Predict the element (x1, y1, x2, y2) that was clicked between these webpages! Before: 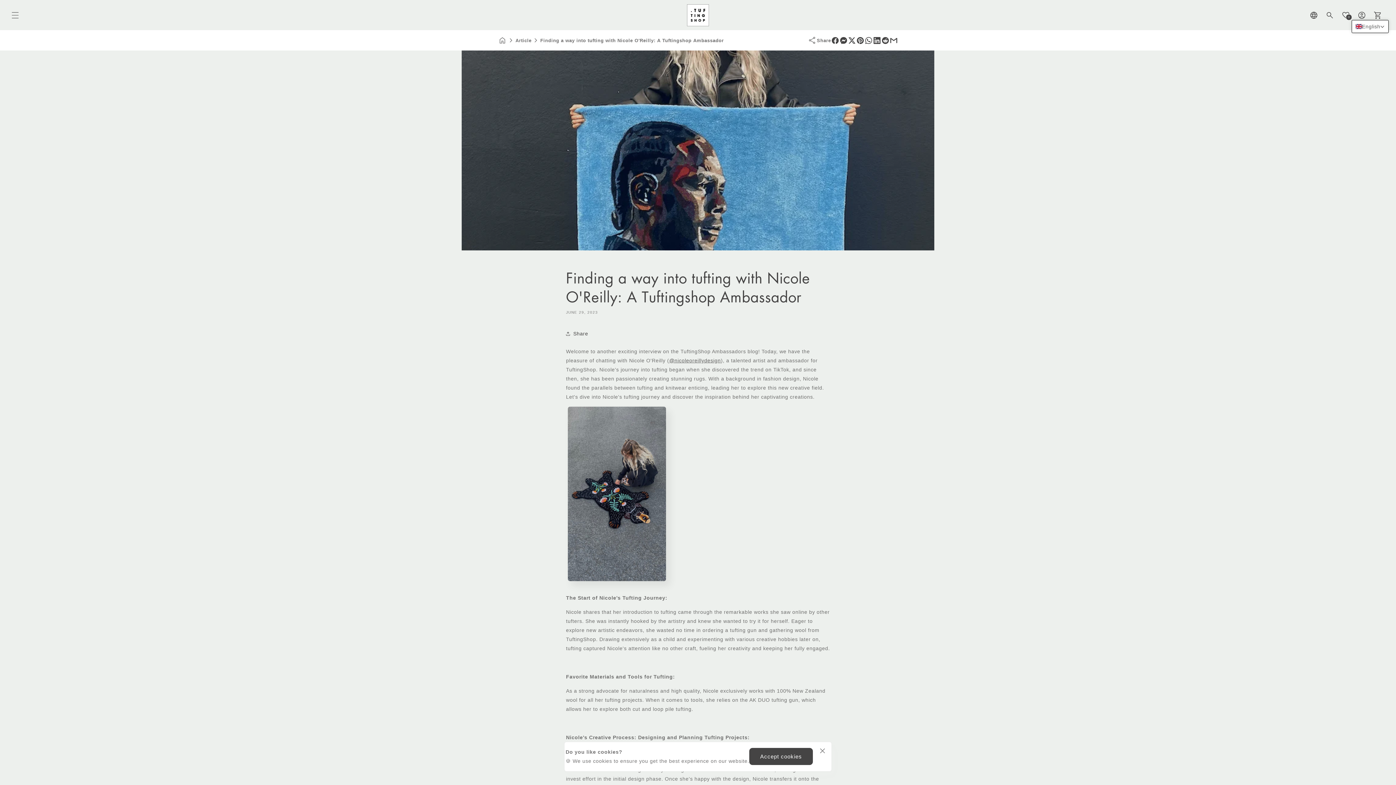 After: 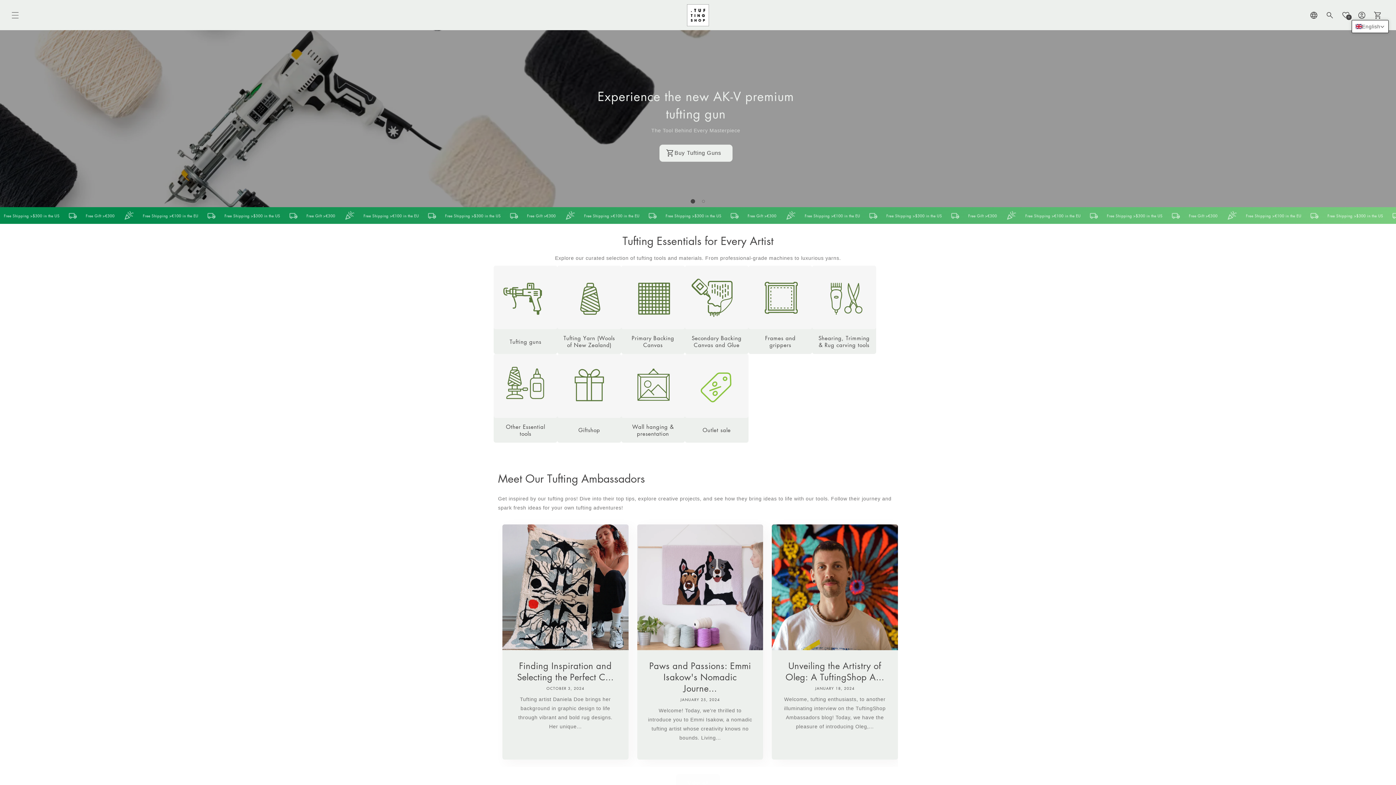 Action: bbox: (498, 37, 506, 43)